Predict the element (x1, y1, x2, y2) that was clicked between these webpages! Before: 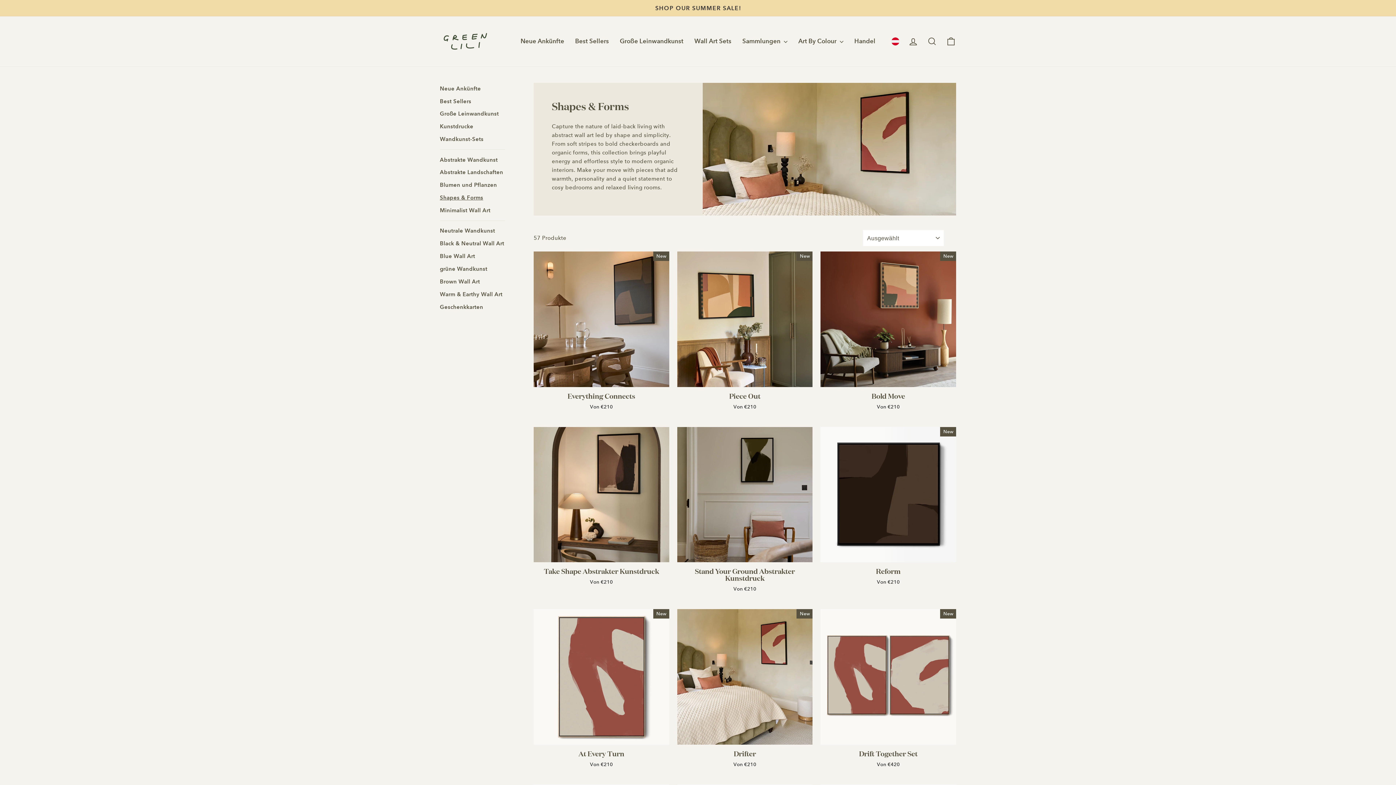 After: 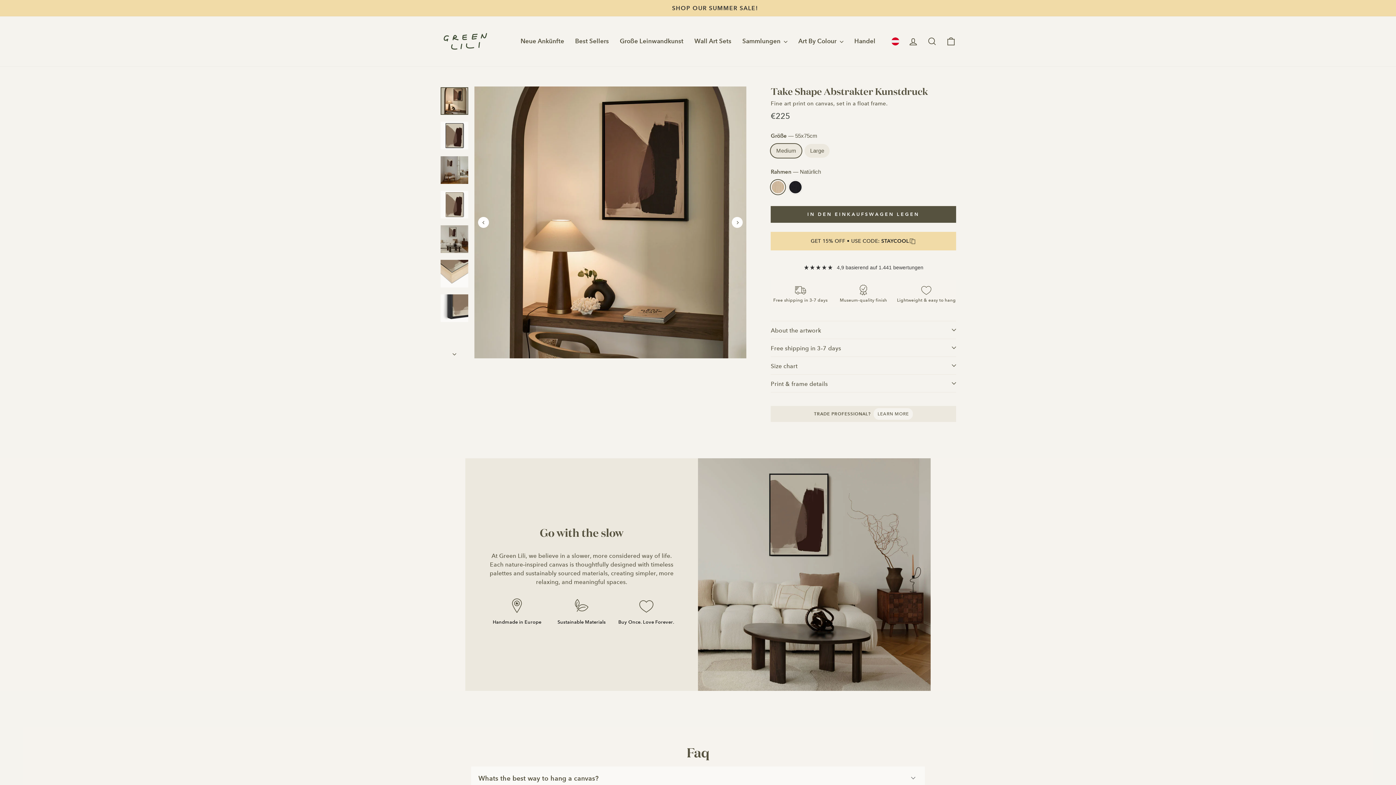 Action: bbox: (533, 562, 669, 591) label: Take Shape Abstrakter Kunstdruck
Von €210